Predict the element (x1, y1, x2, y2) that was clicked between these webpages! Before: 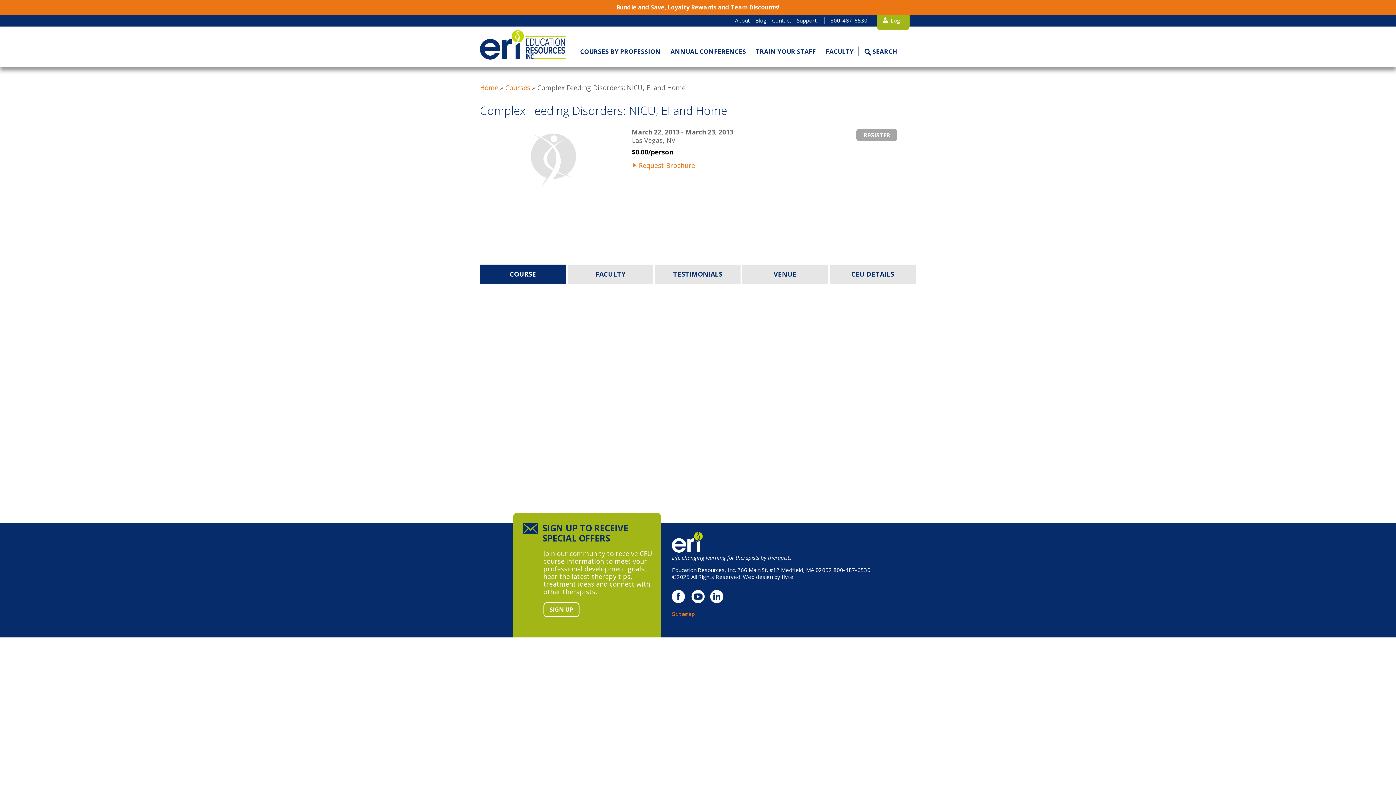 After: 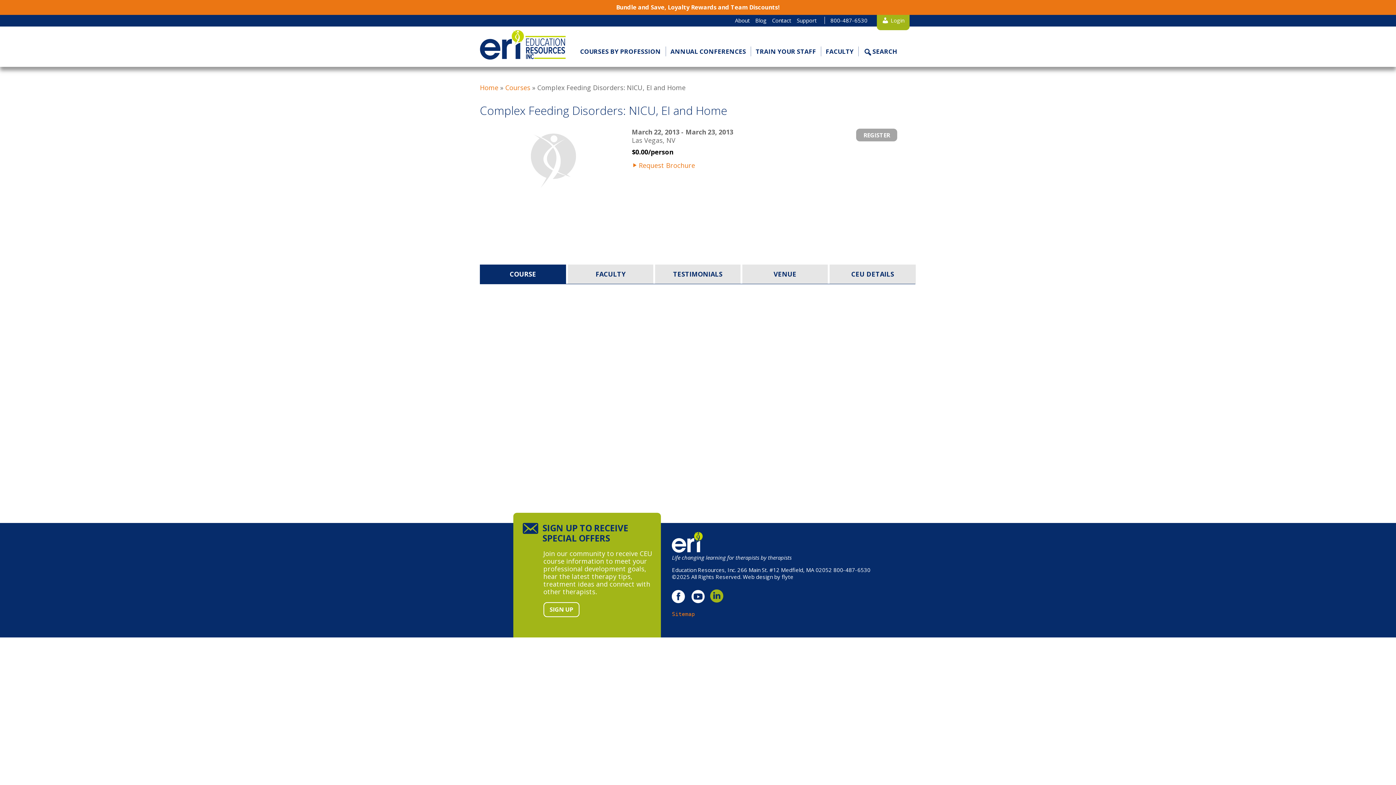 Action: bbox: (709, 589, 724, 604) label: linkedin